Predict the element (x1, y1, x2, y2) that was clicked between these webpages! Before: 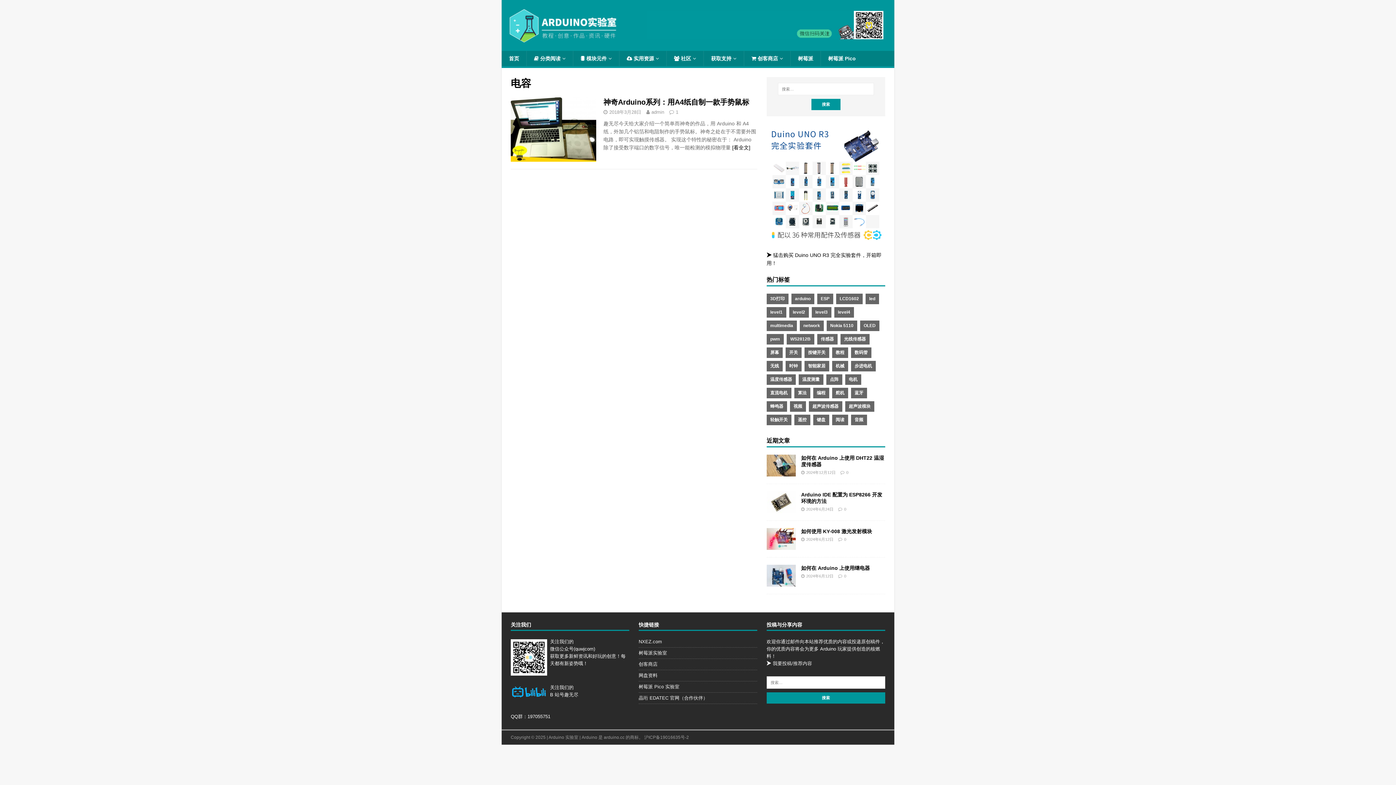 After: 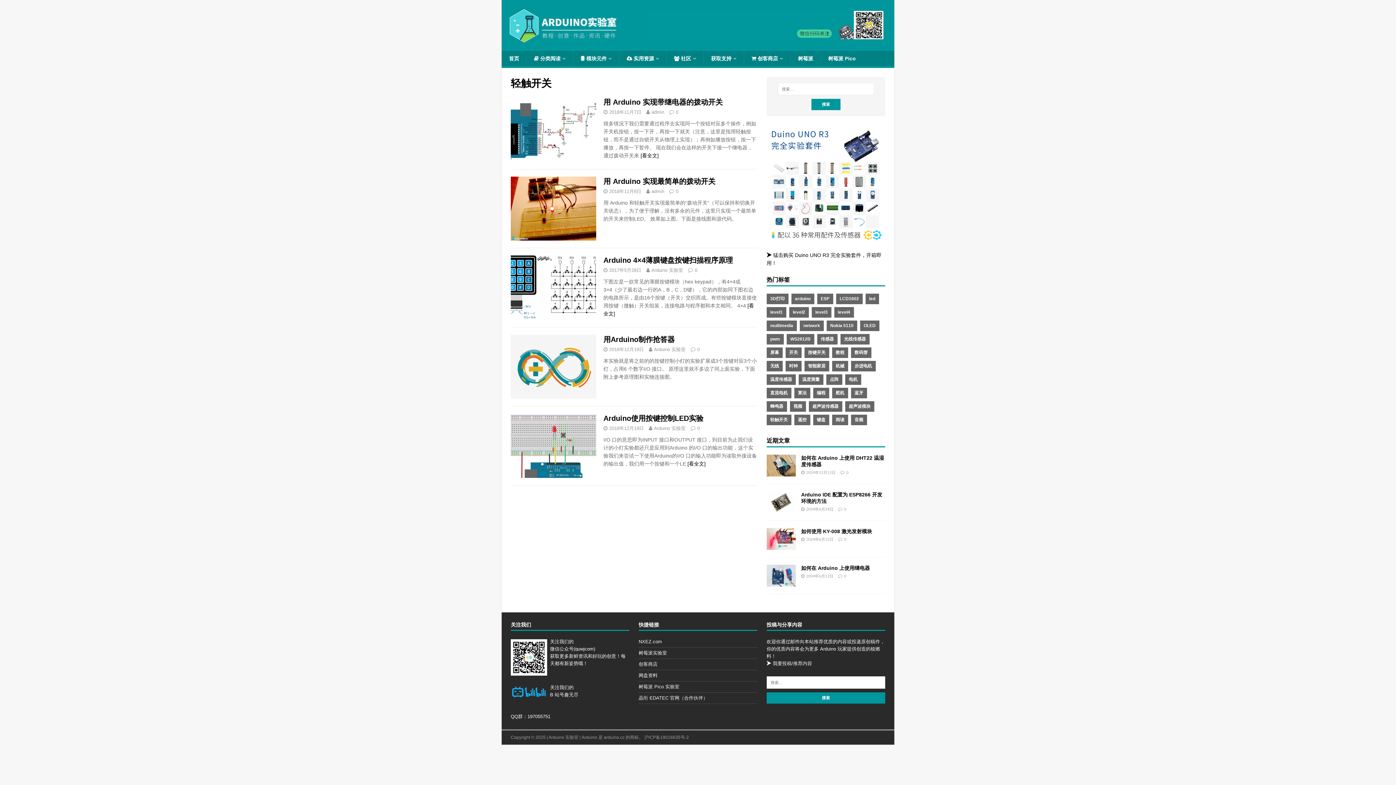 Action: bbox: (766, 414, 791, 425) label: 轻触开关